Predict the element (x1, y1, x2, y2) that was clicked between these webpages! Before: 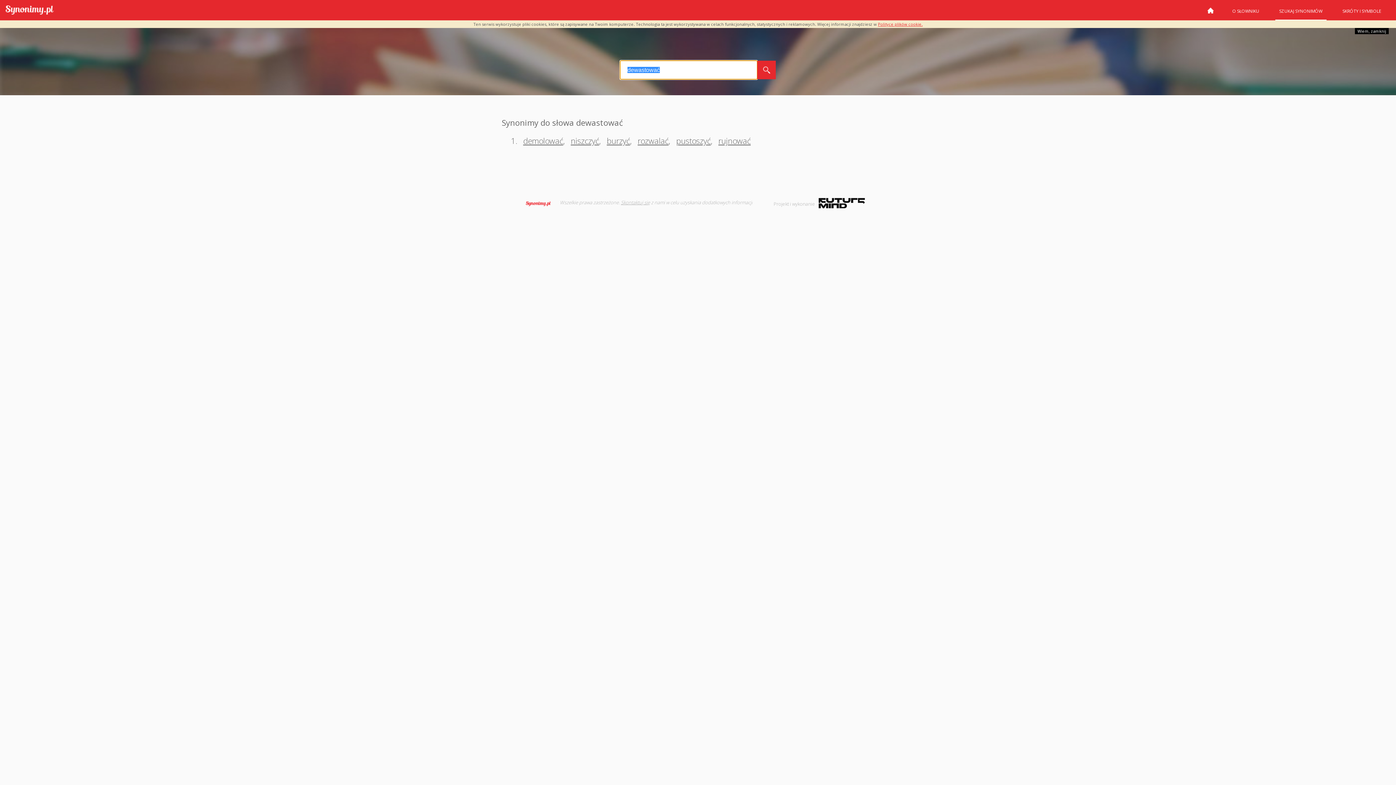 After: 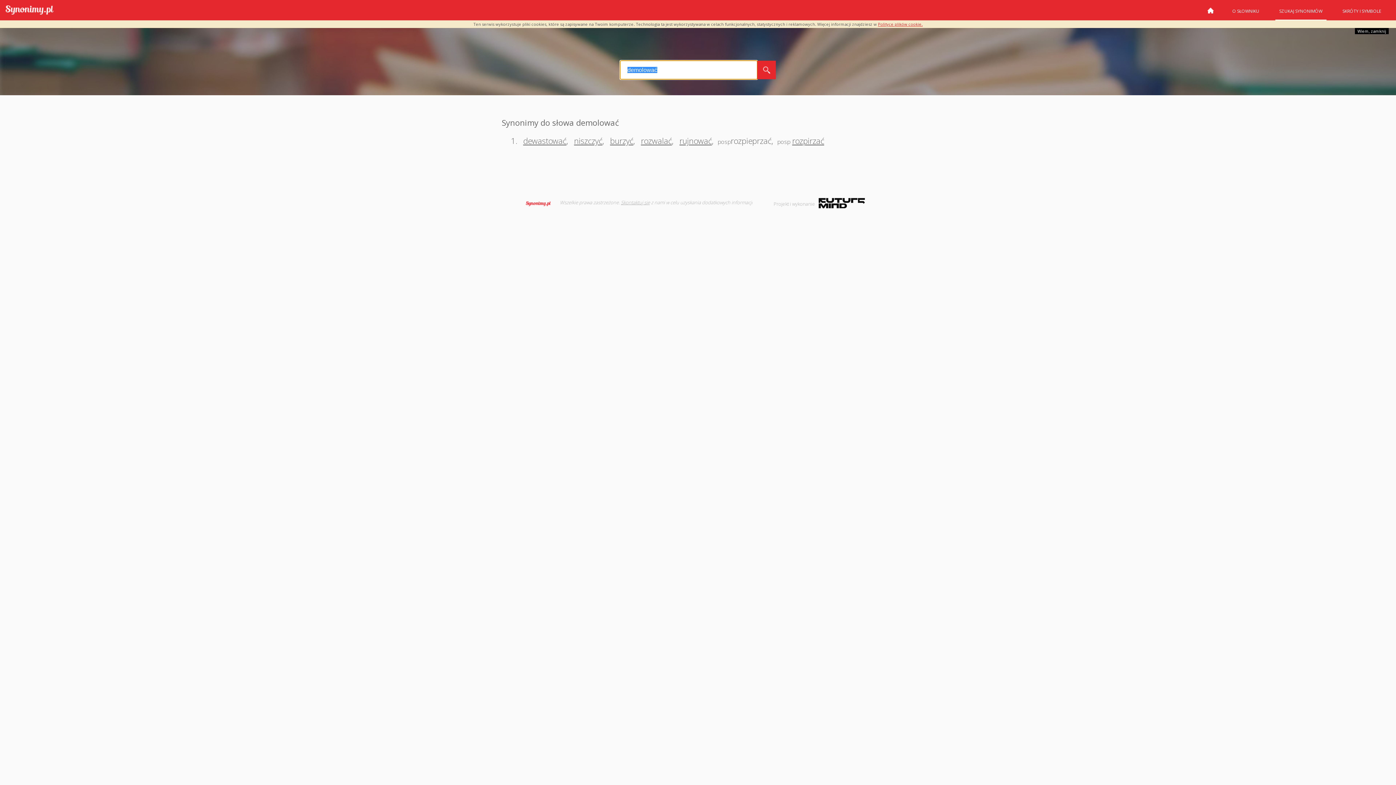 Action: label: demolować bbox: (521, 135, 563, 146)